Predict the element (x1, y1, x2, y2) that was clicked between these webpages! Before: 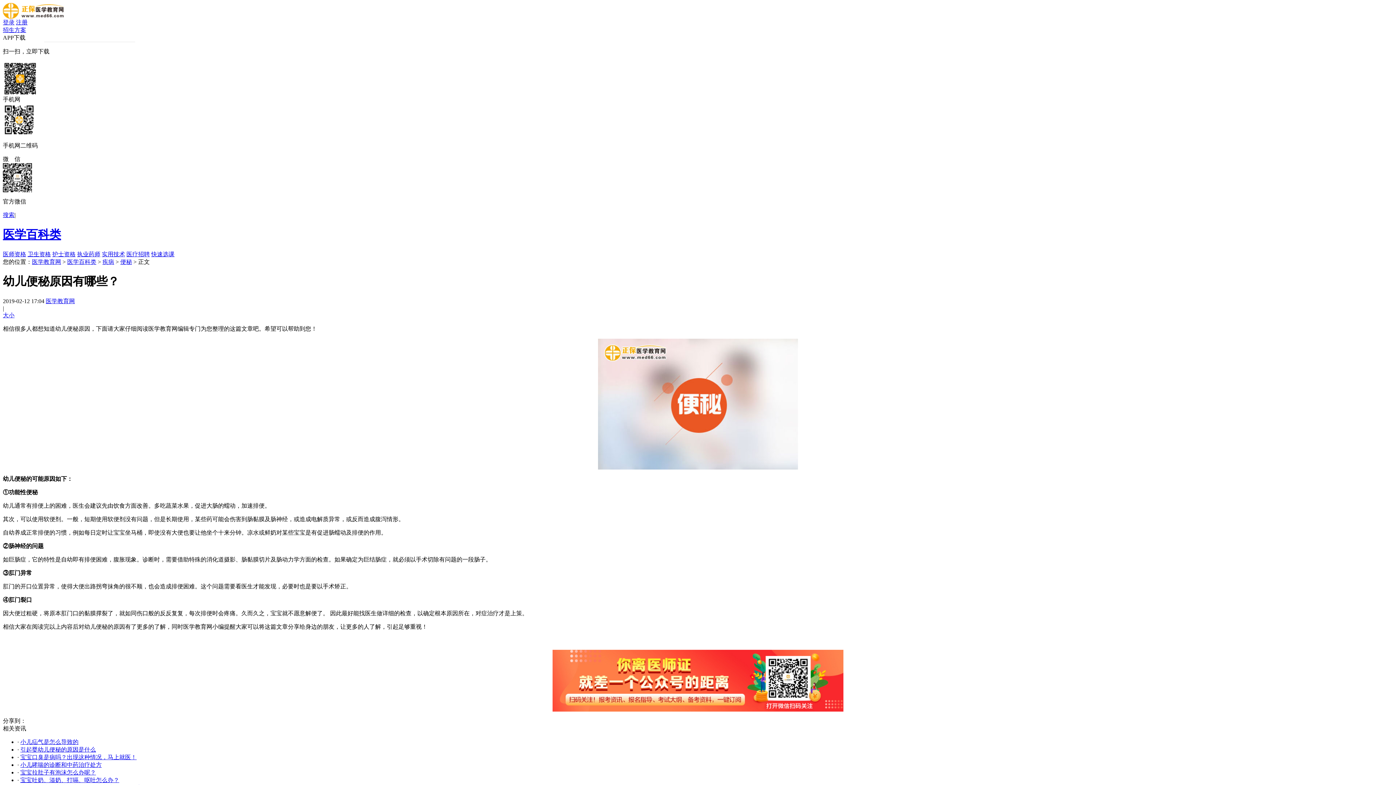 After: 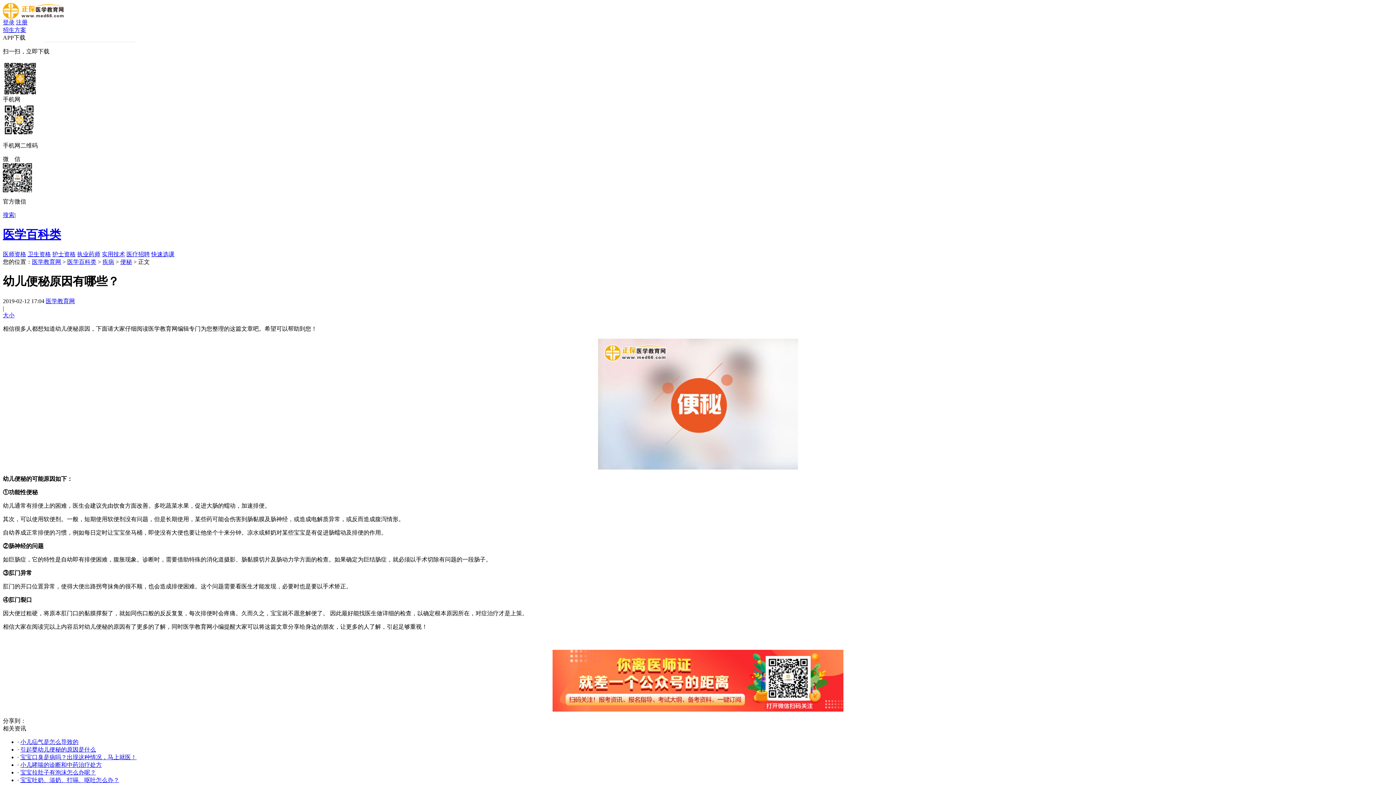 Action: bbox: (2, 312, 8, 318) label: 大